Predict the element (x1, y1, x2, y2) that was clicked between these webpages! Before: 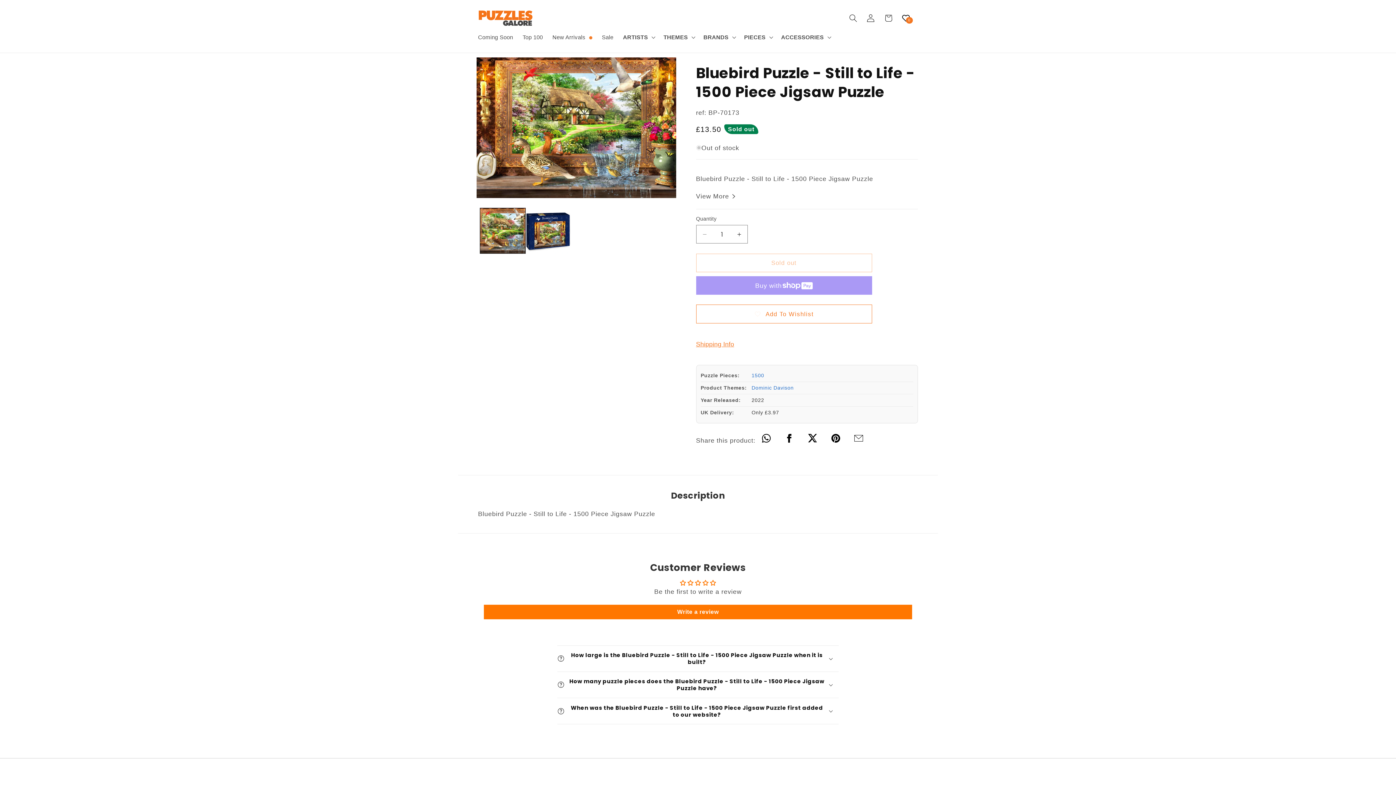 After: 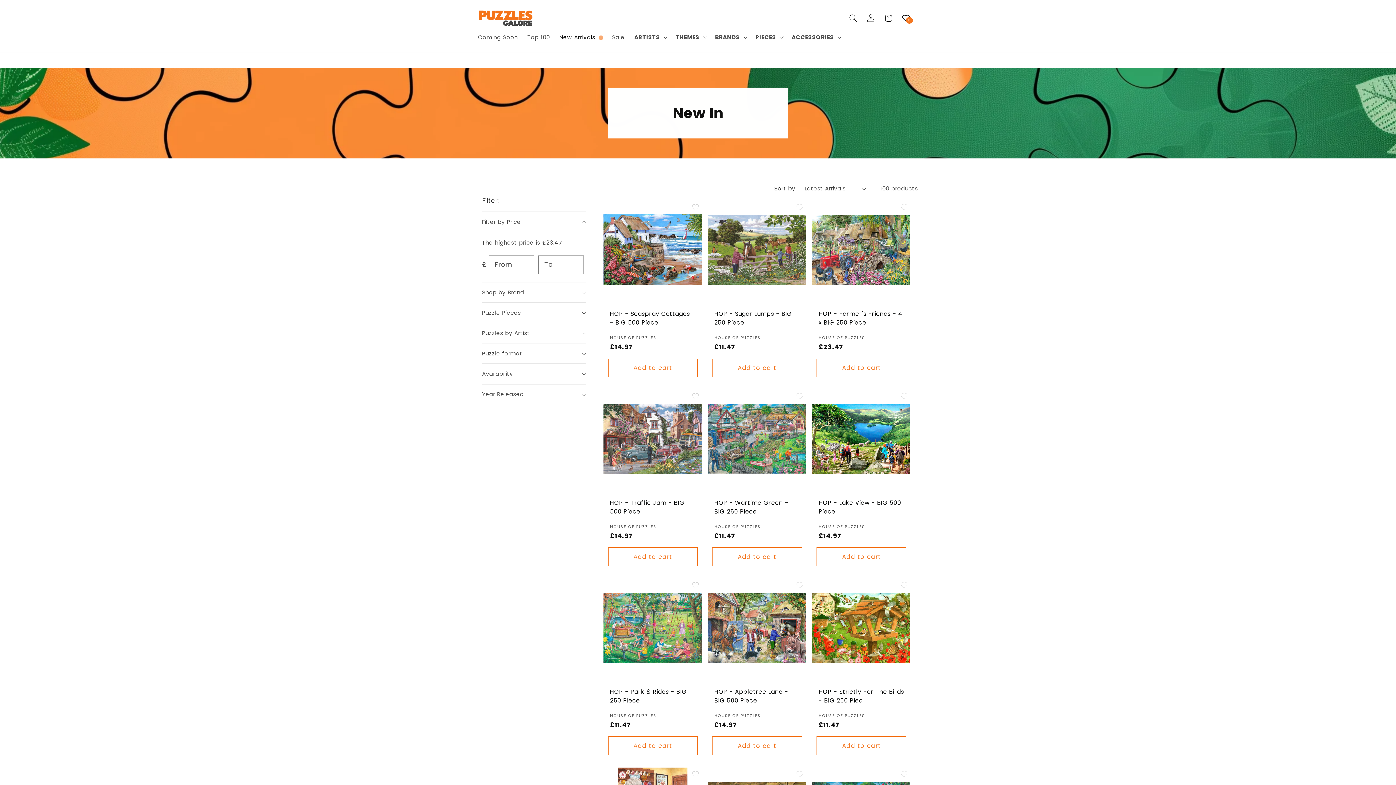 Action: label: New Arrivals  bbox: (547, 29, 597, 45)